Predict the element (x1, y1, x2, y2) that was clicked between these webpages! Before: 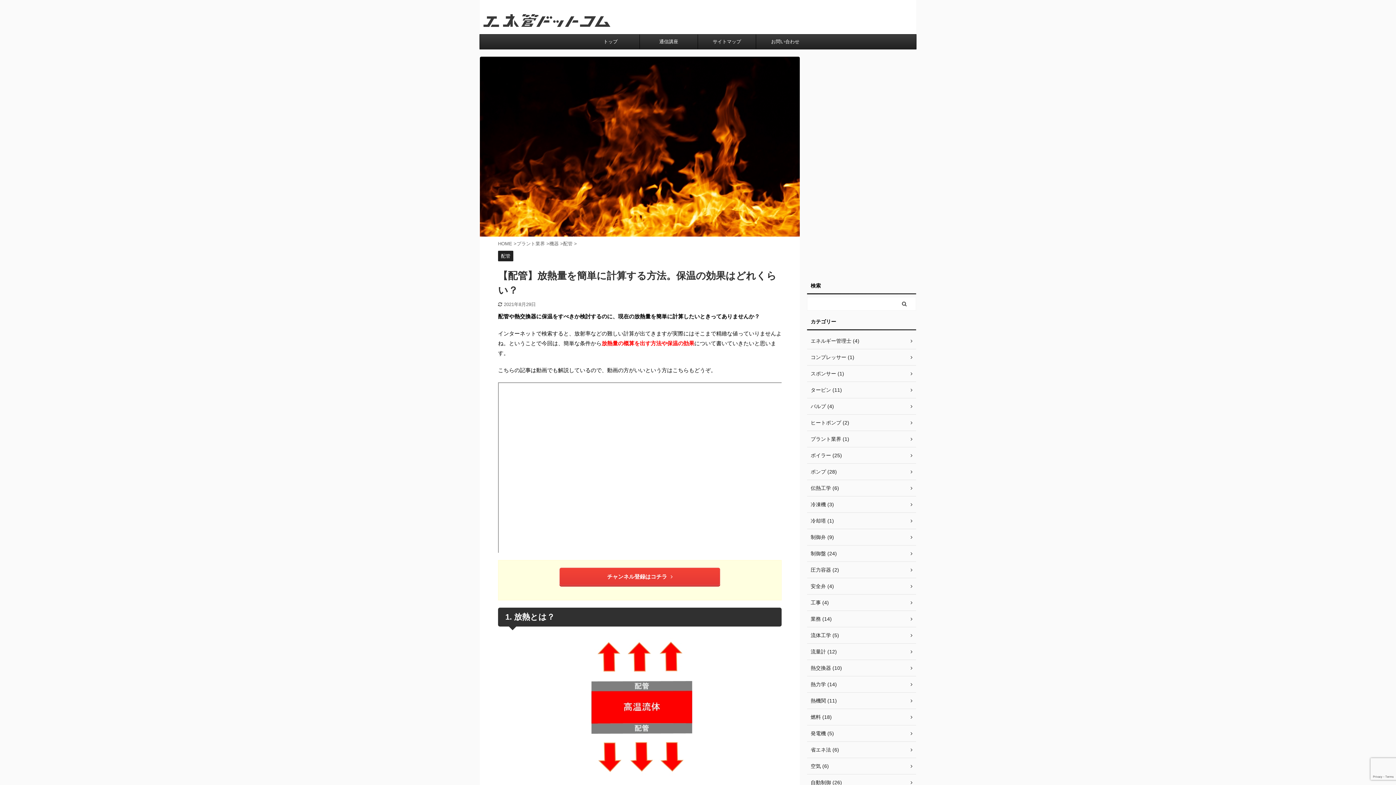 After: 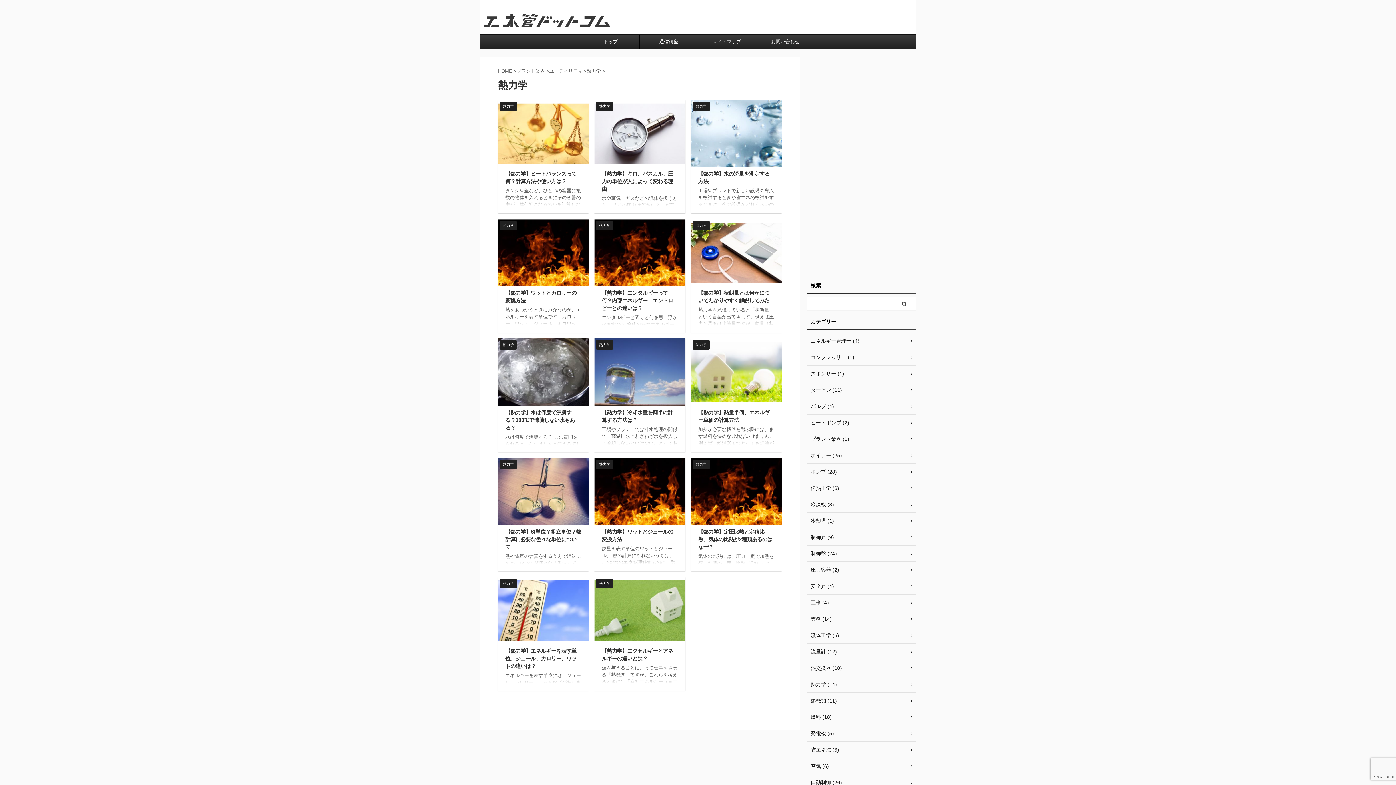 Action: bbox: (807, 676, 916, 693) label: 熱力学 (14)